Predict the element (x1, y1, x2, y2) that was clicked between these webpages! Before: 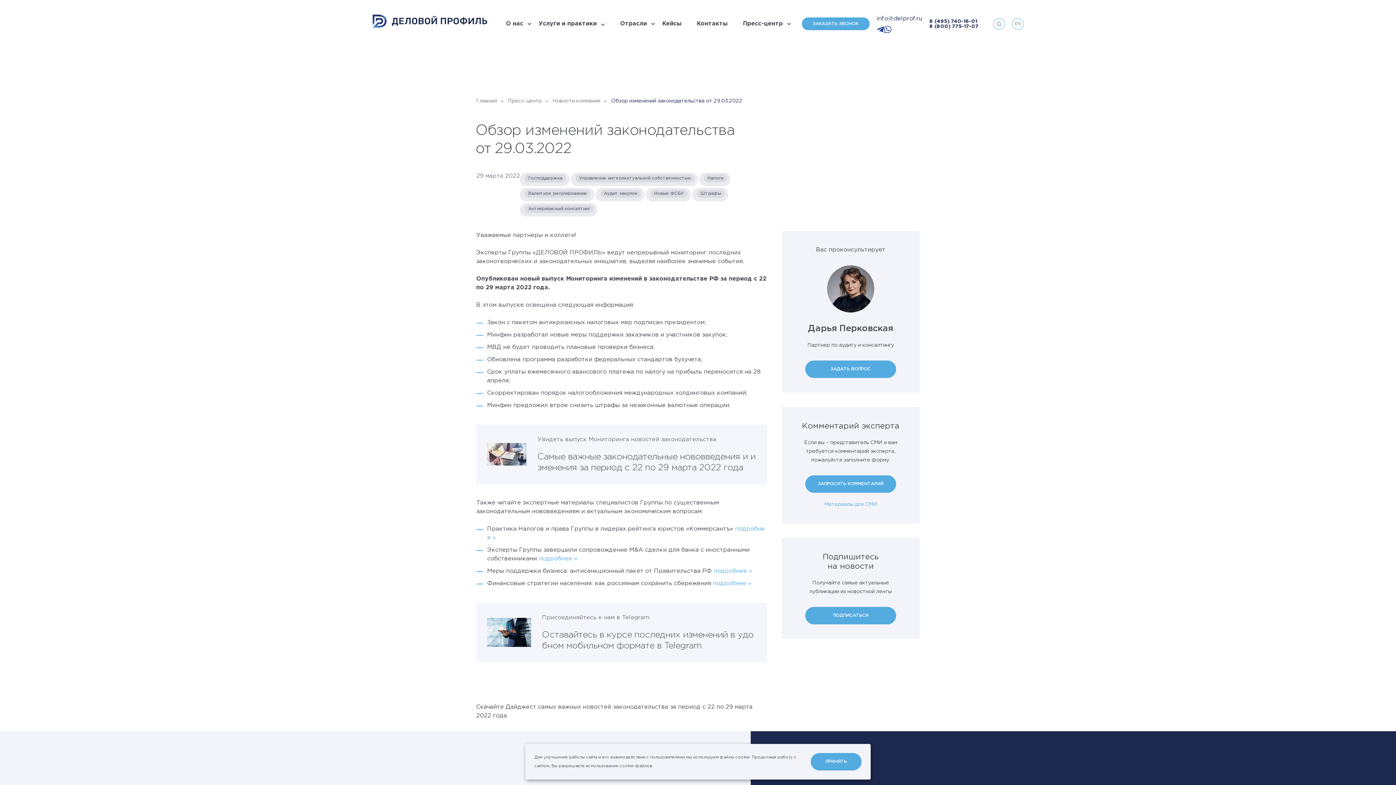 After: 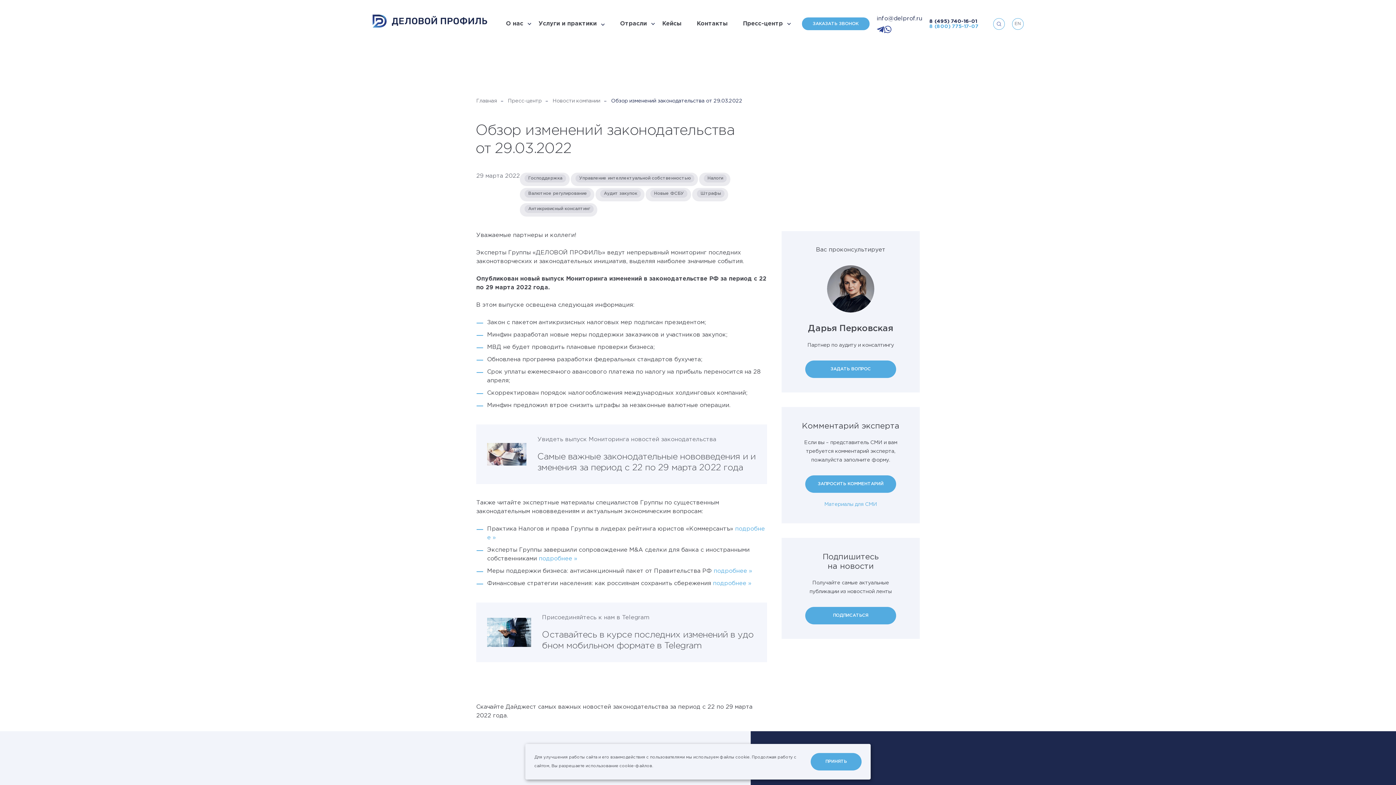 Action: bbox: (929, 23, 978, 28) label: 8 (800) 775-17-07